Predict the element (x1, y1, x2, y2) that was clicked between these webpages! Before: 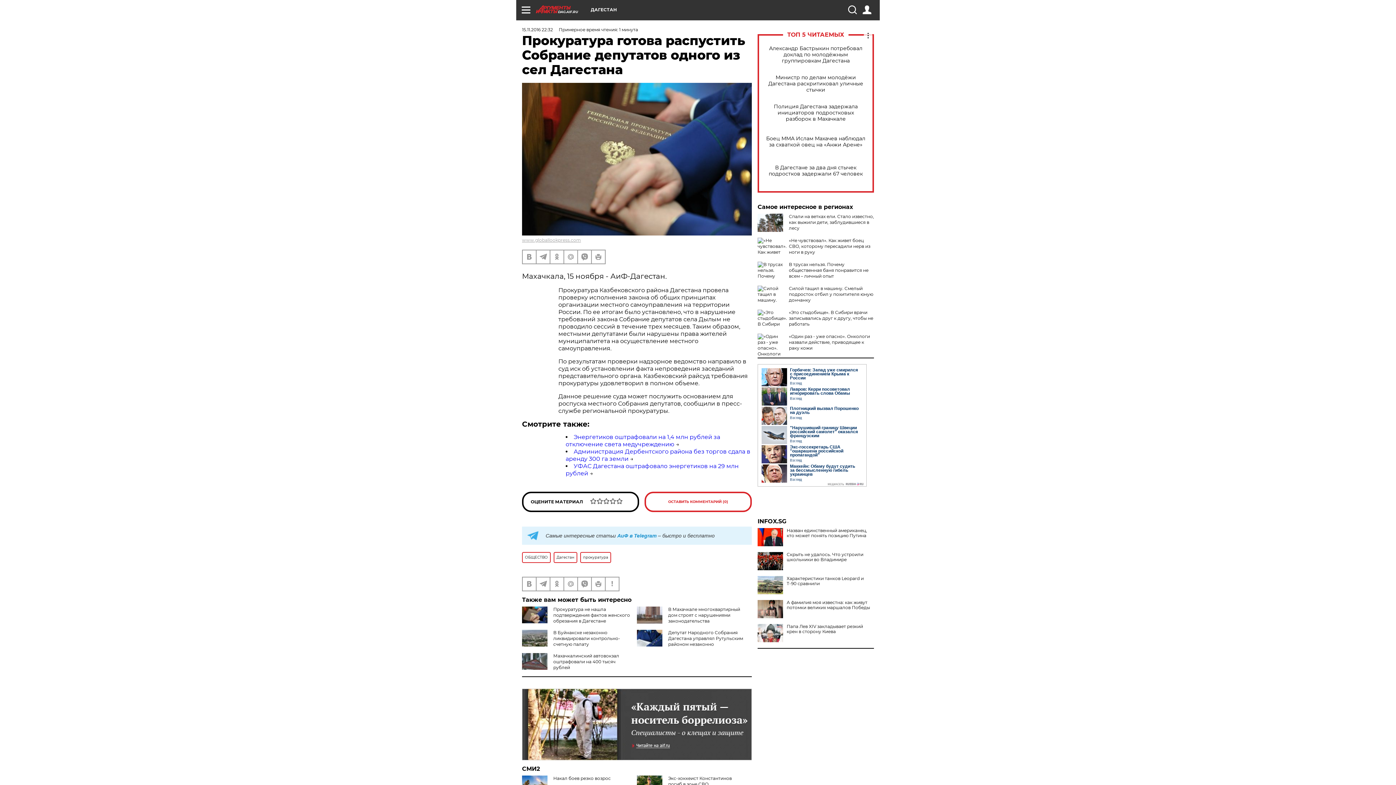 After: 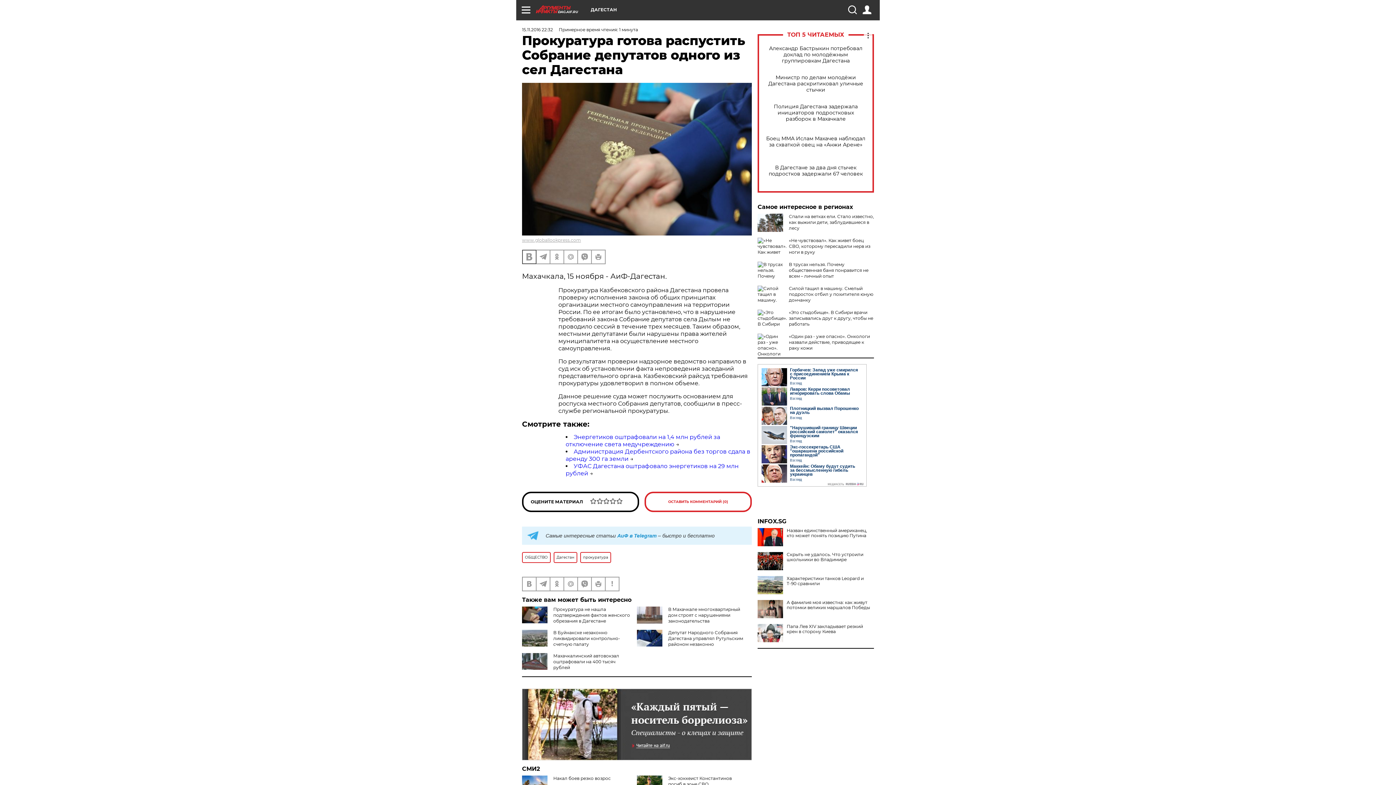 Action: bbox: (522, 250, 536, 263)